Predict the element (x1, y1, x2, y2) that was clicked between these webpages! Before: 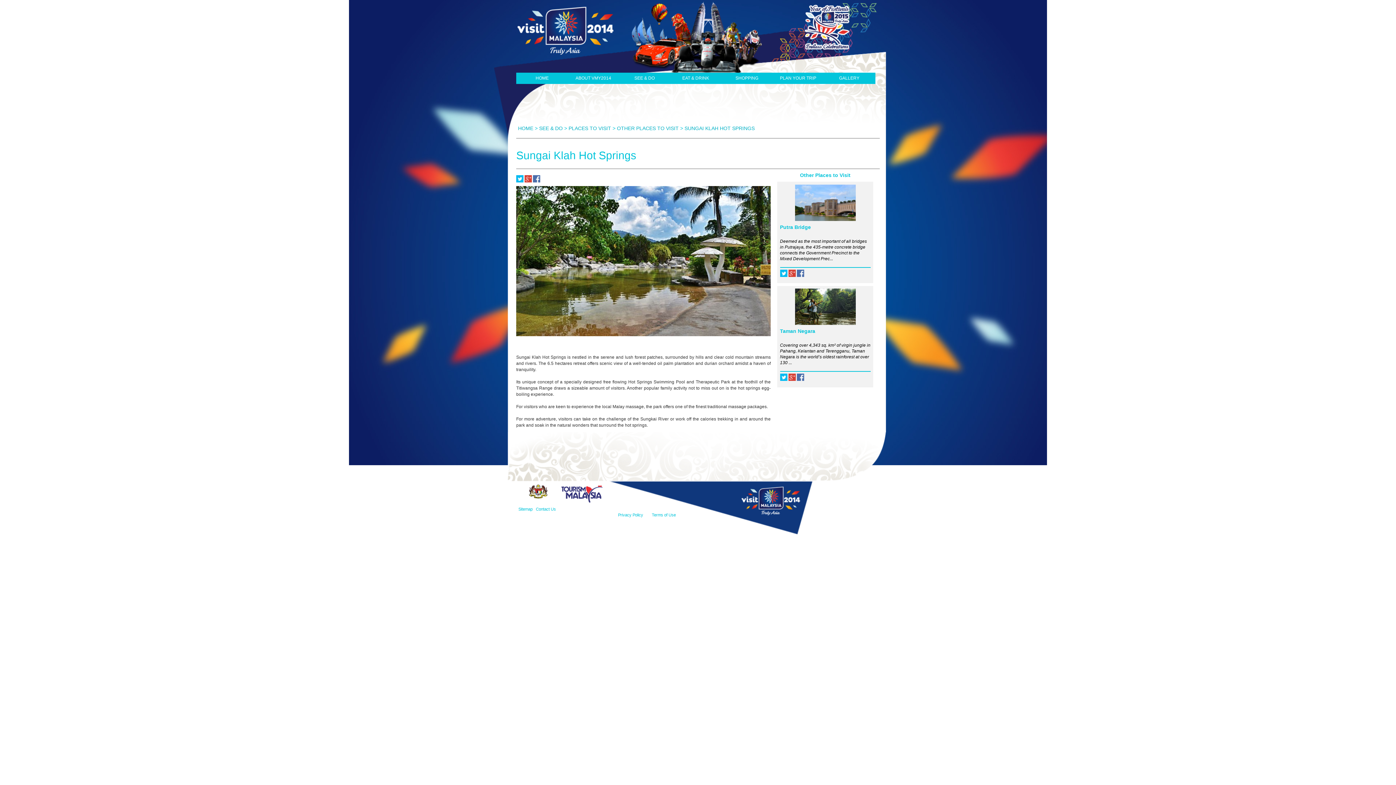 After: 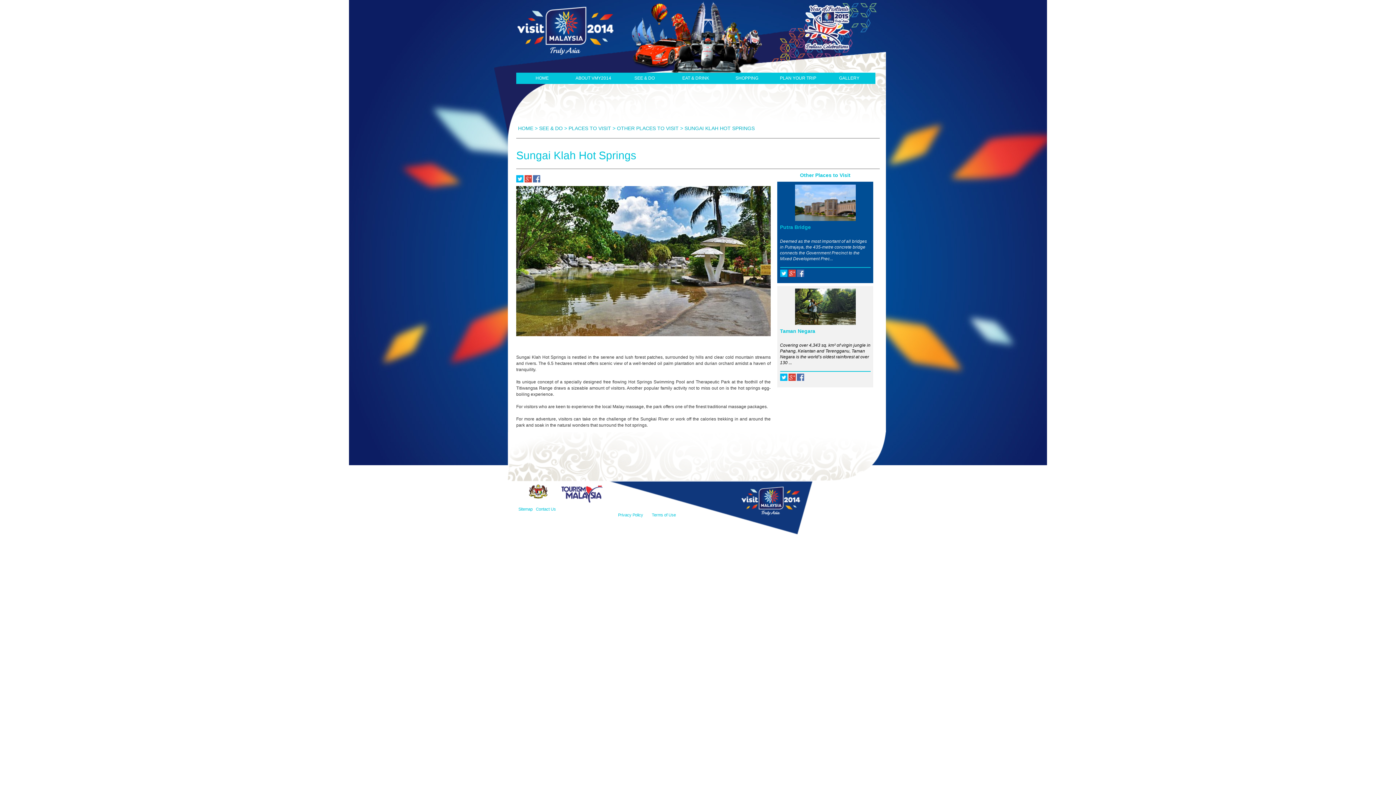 Action: bbox: (780, 270, 787, 275)